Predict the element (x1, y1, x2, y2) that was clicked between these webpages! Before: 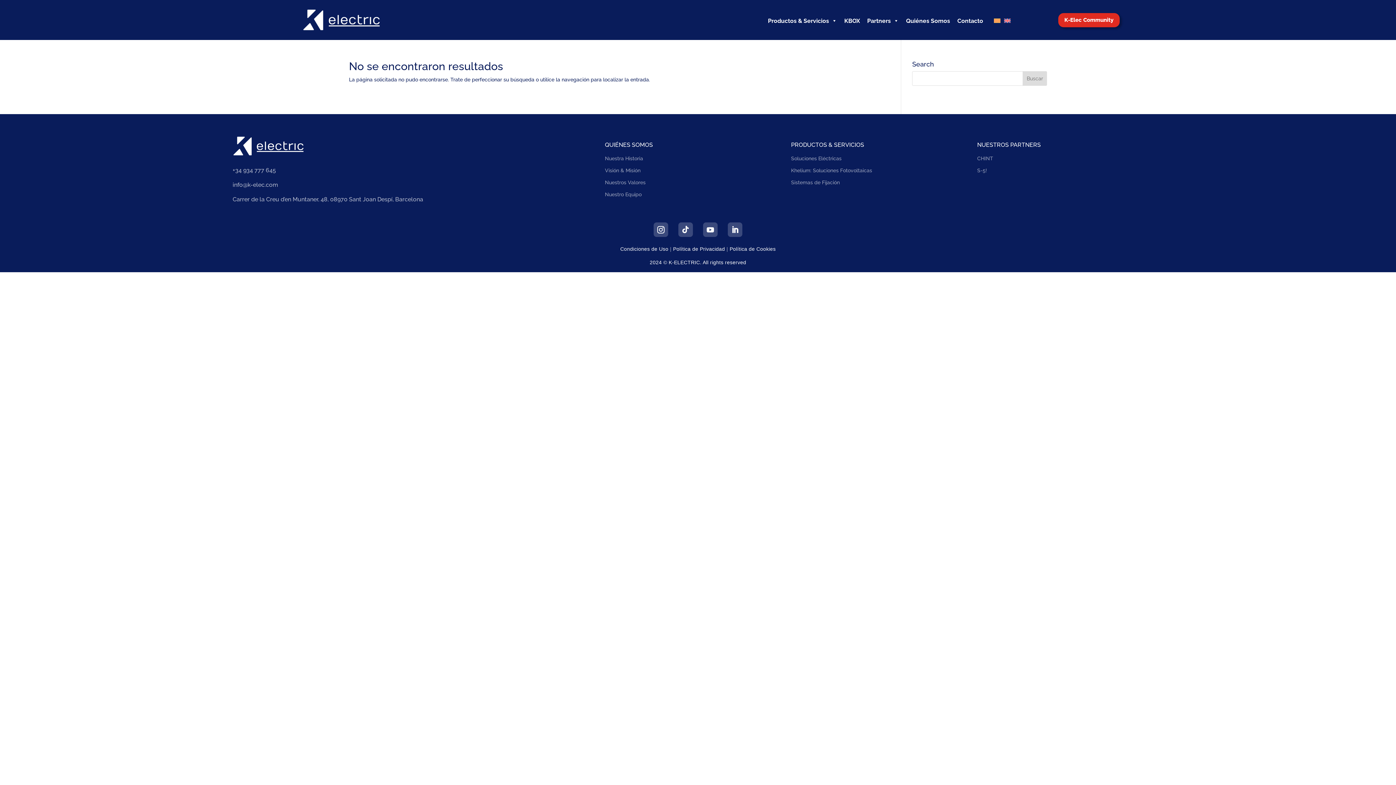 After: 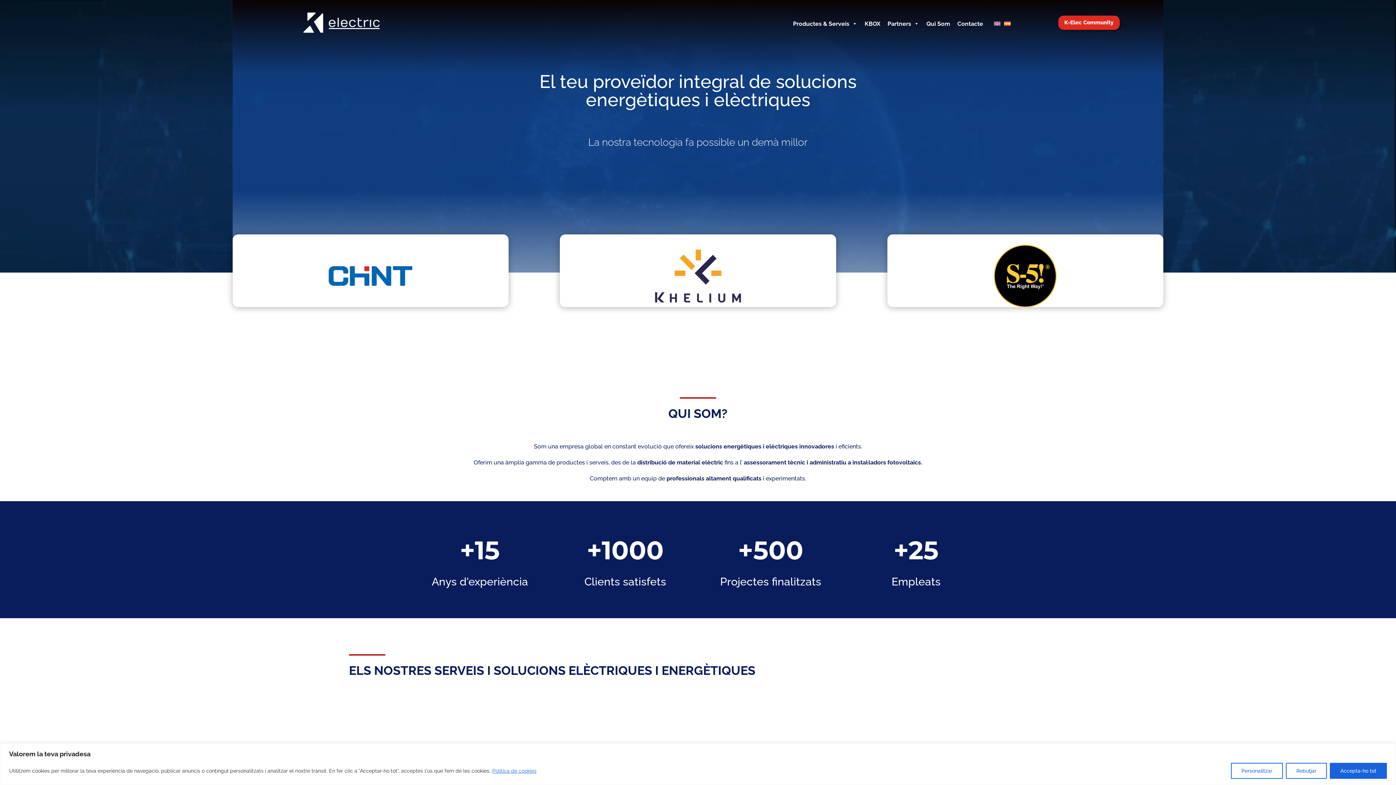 Action: bbox: (994, 9, 1000, 32)